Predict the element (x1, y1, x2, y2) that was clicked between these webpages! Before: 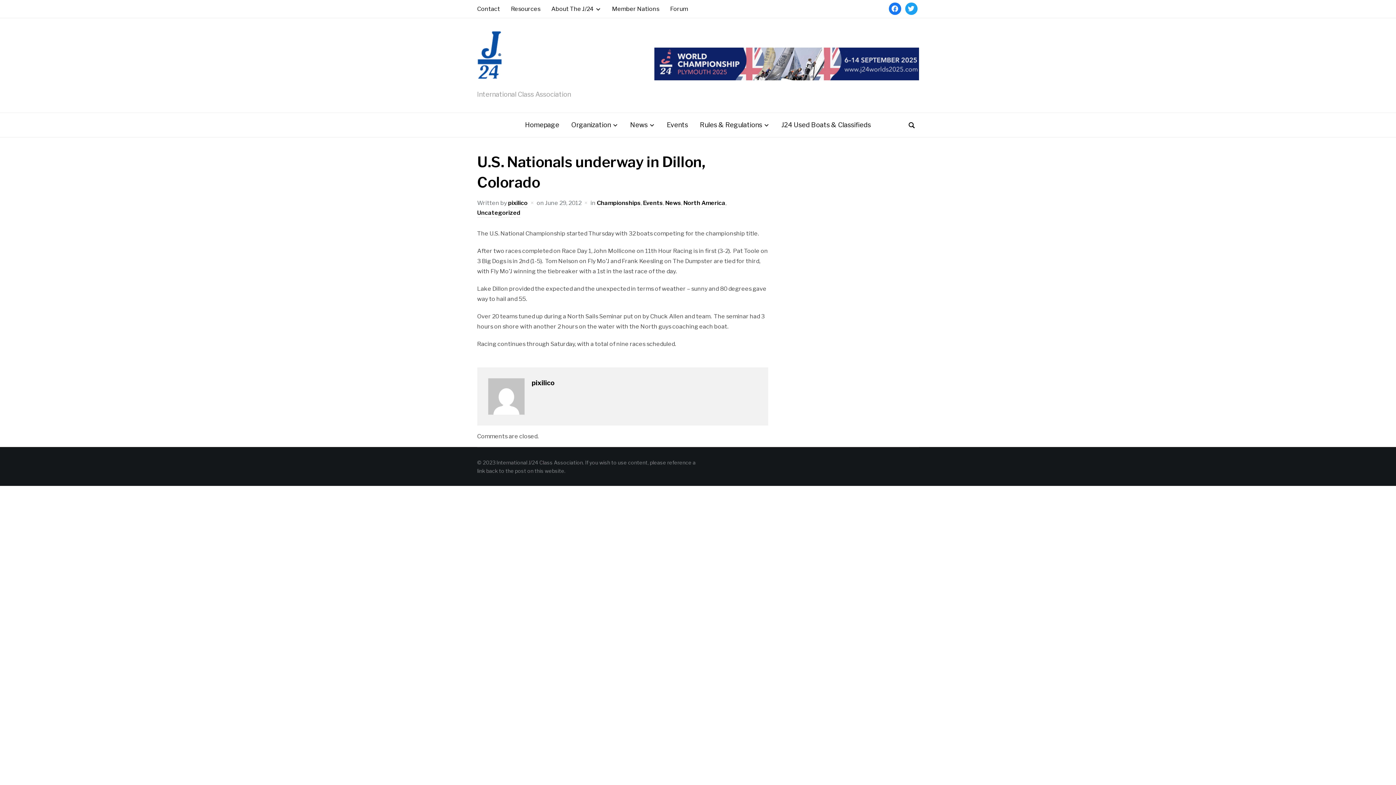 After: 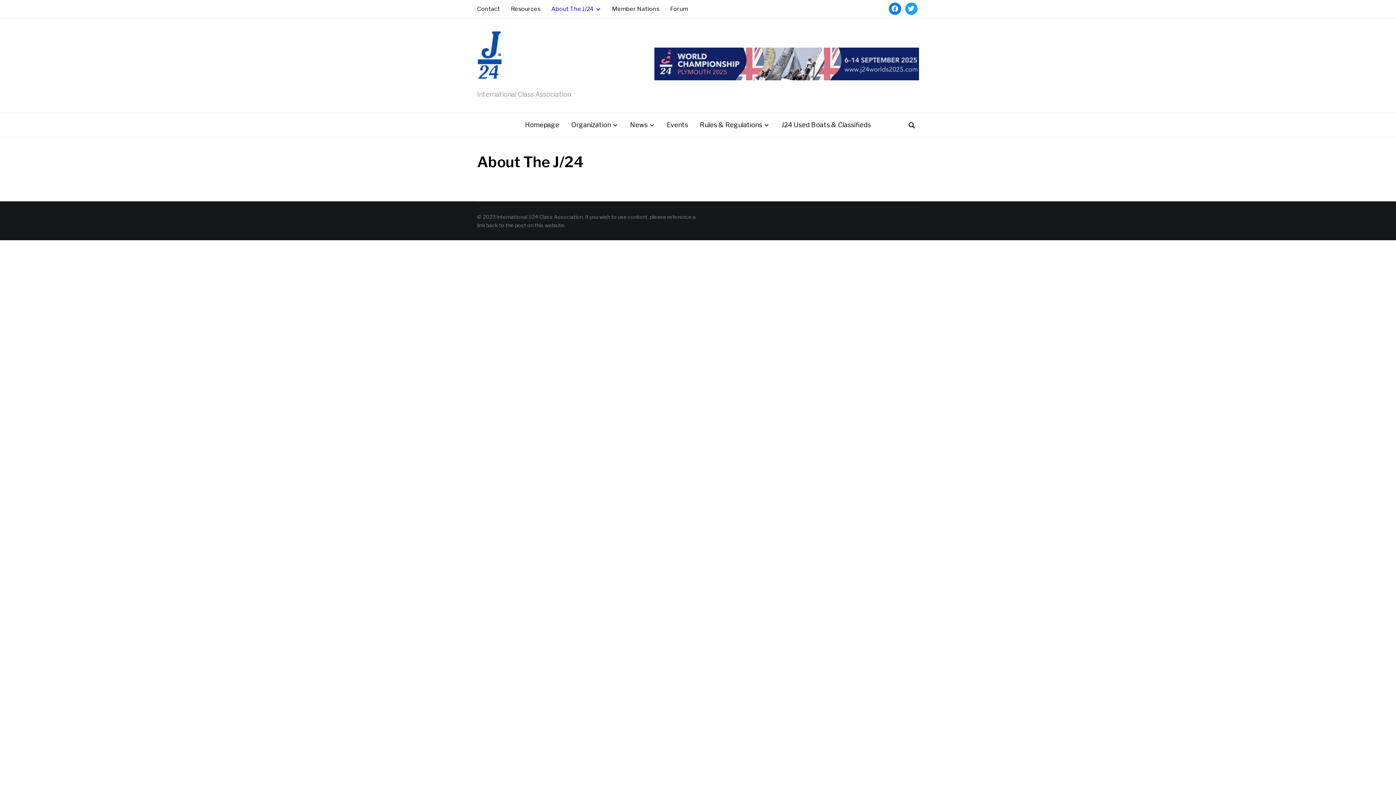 Action: label: About The J/24 bbox: (551, 1, 601, 16)